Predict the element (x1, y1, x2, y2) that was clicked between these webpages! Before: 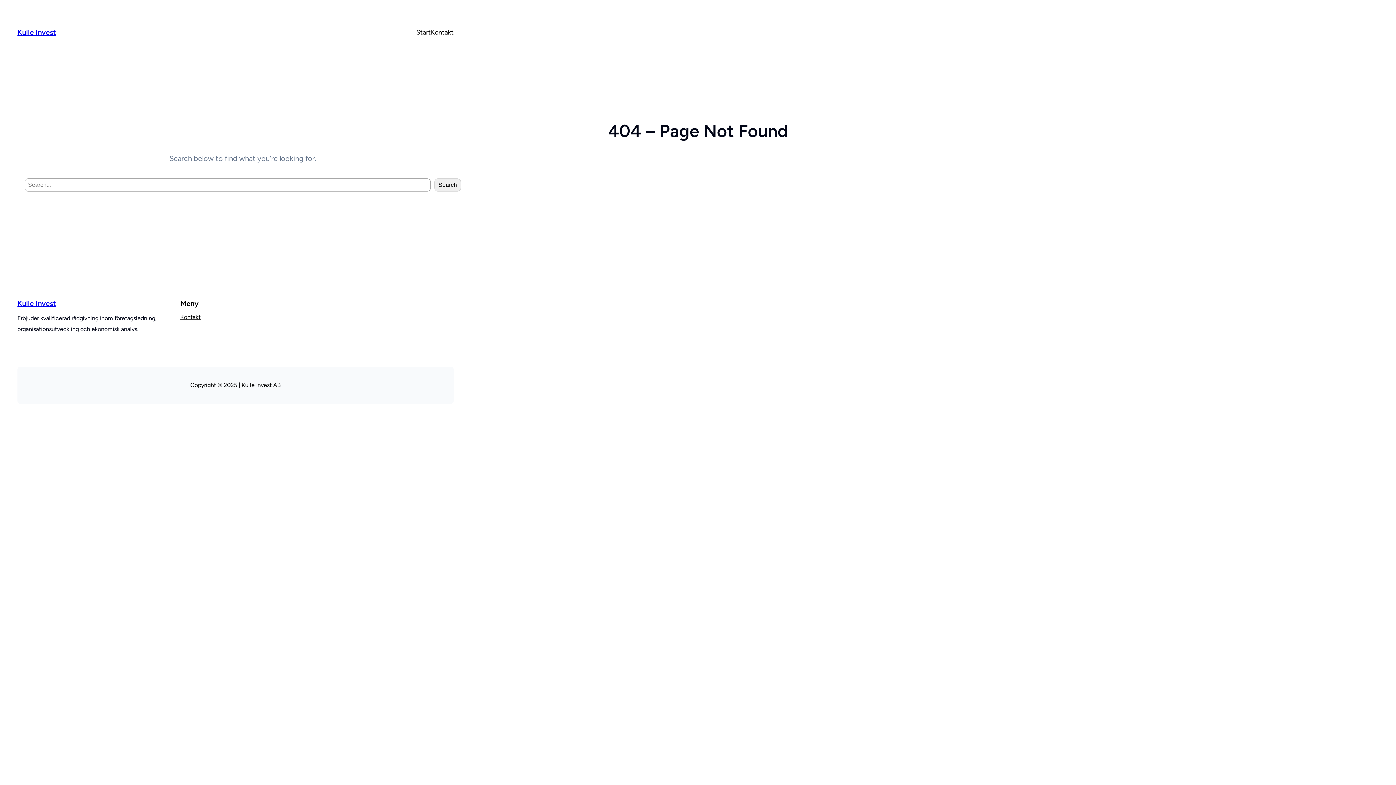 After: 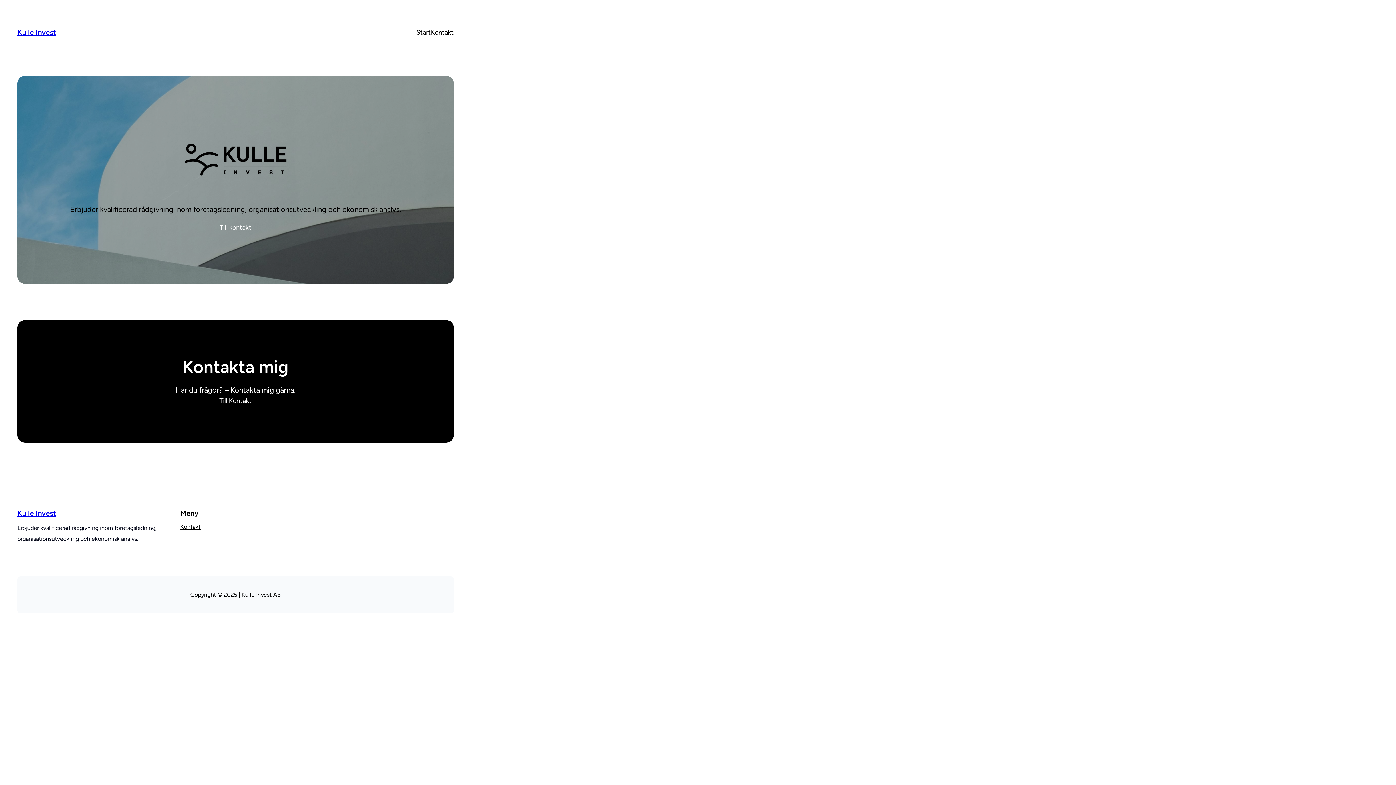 Action: bbox: (17, 299, 56, 308) label: Kulle Invest